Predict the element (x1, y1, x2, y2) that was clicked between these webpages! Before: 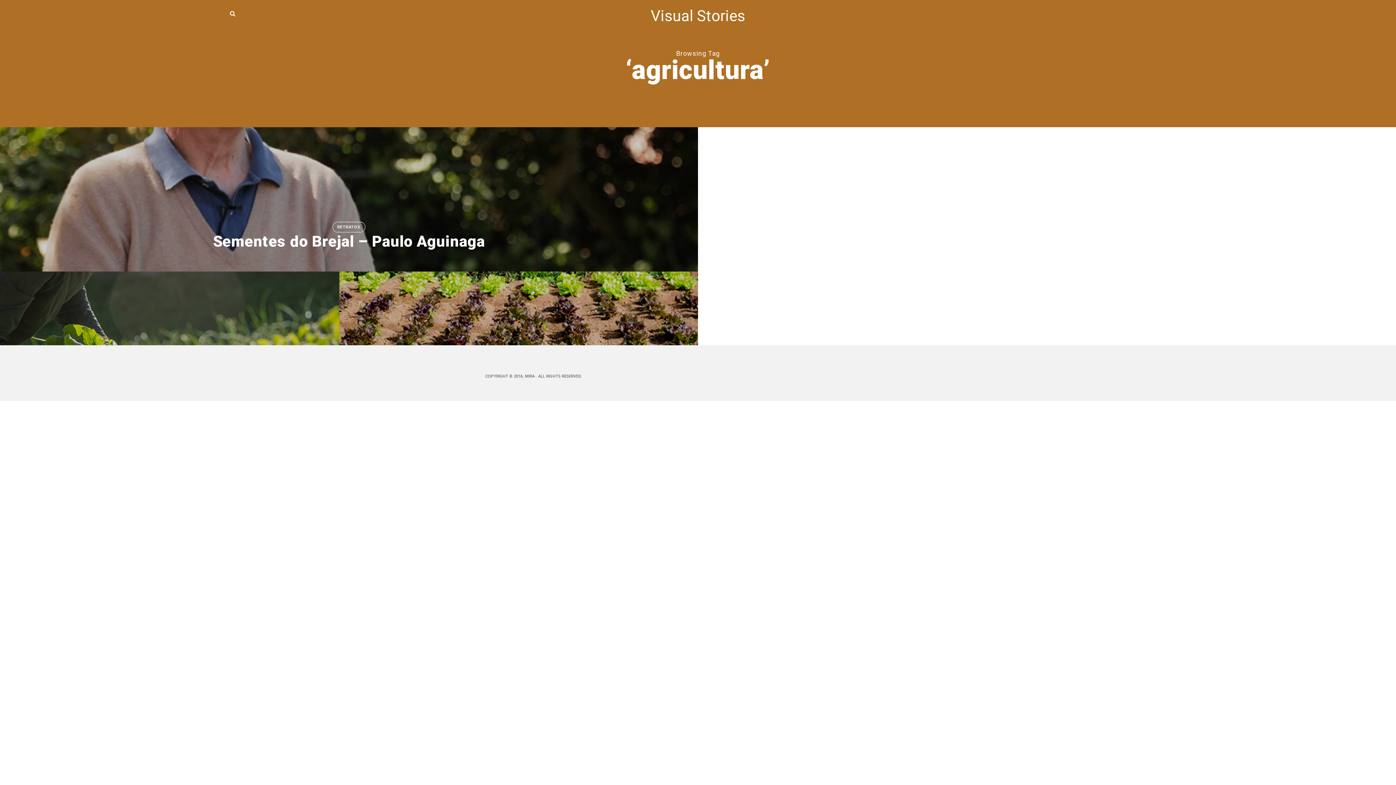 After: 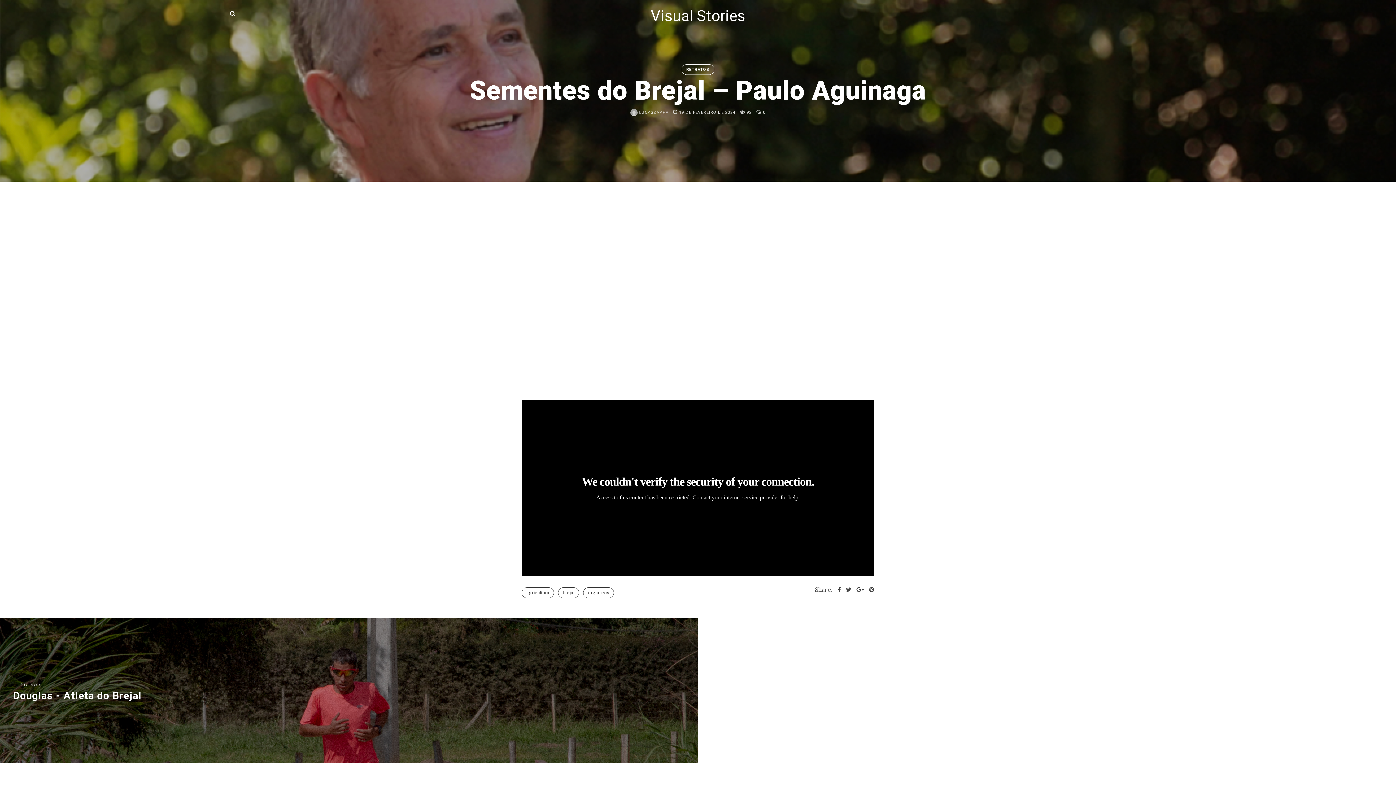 Action: bbox: (213, 232, 485, 250) label: Sementes do Brejal – Paulo Aguinaga